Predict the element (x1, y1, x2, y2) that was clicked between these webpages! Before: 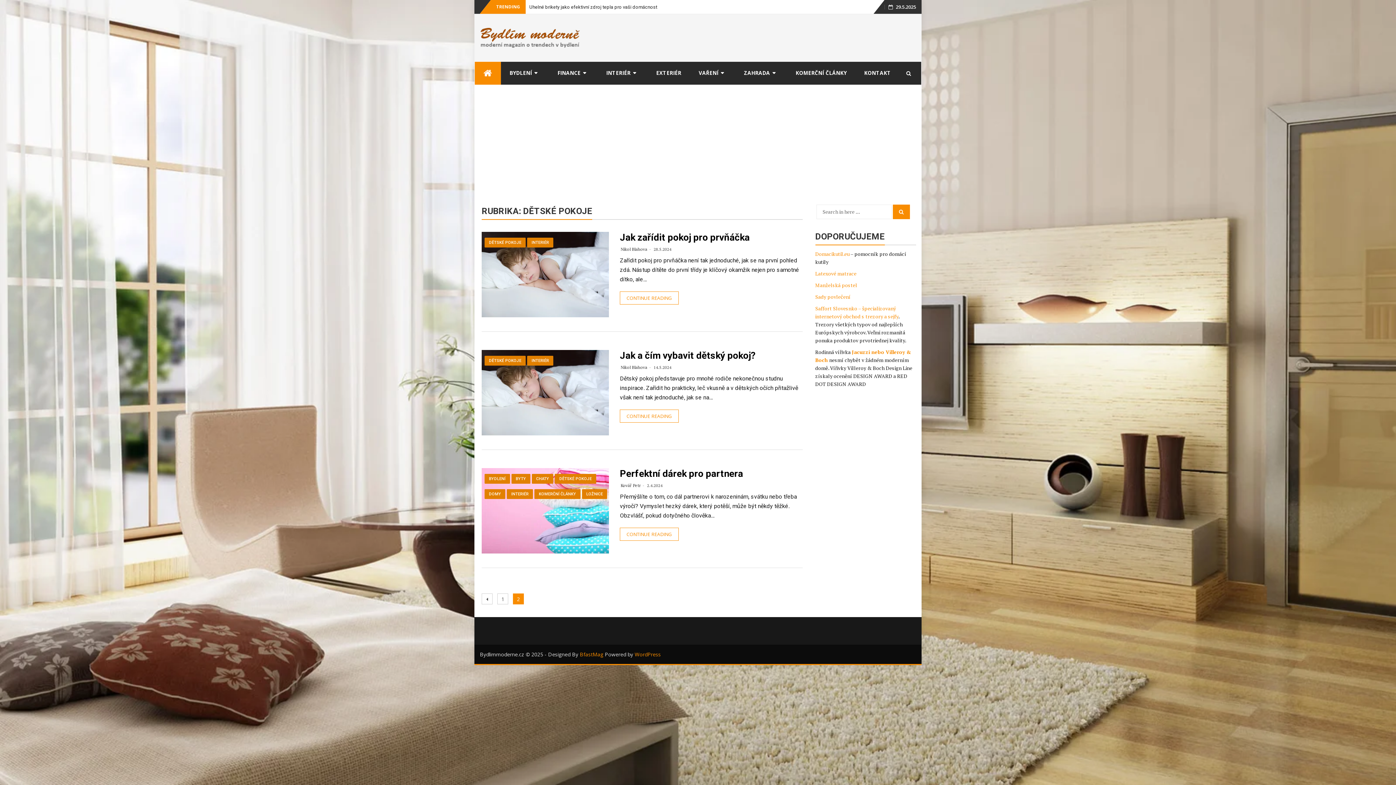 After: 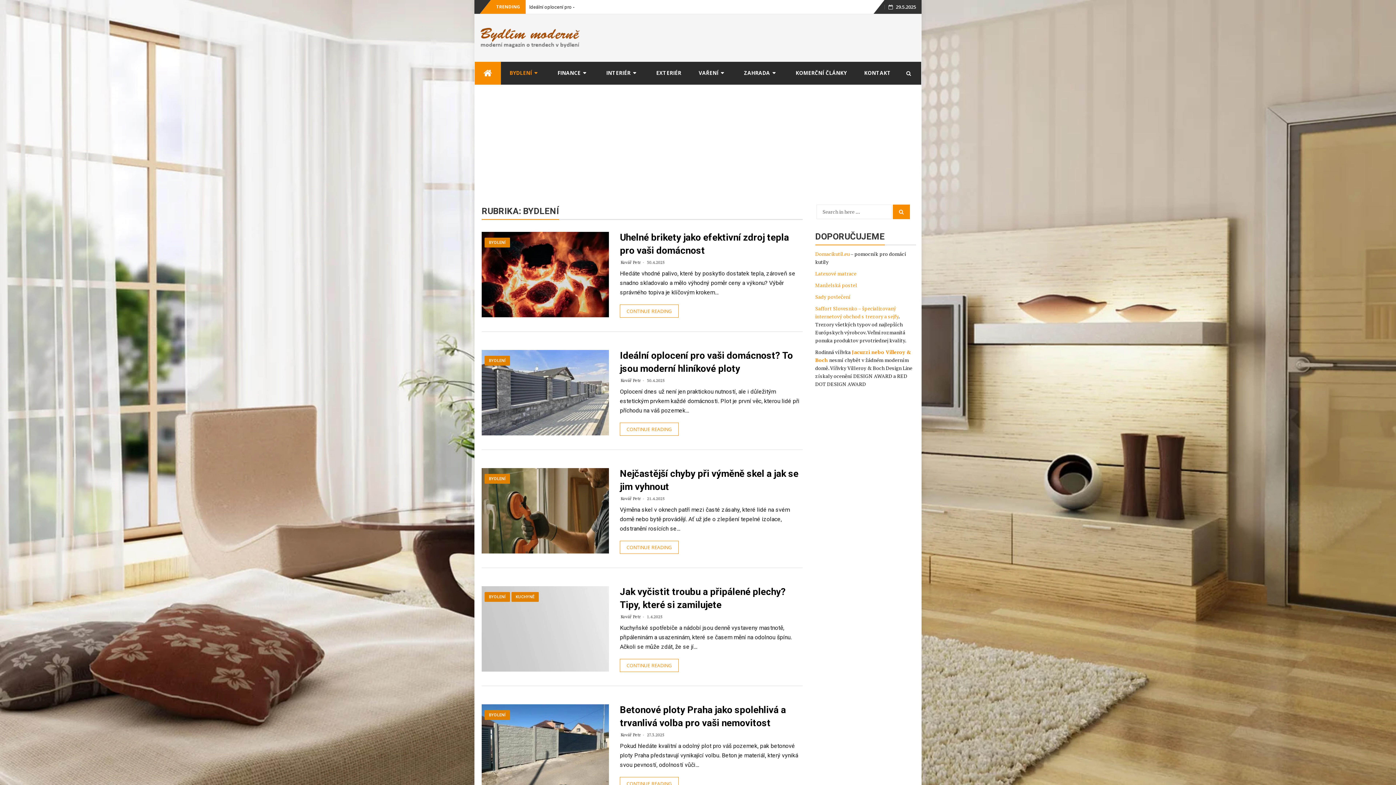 Action: label: BYDLENÍ bbox: (500, 61, 548, 84)